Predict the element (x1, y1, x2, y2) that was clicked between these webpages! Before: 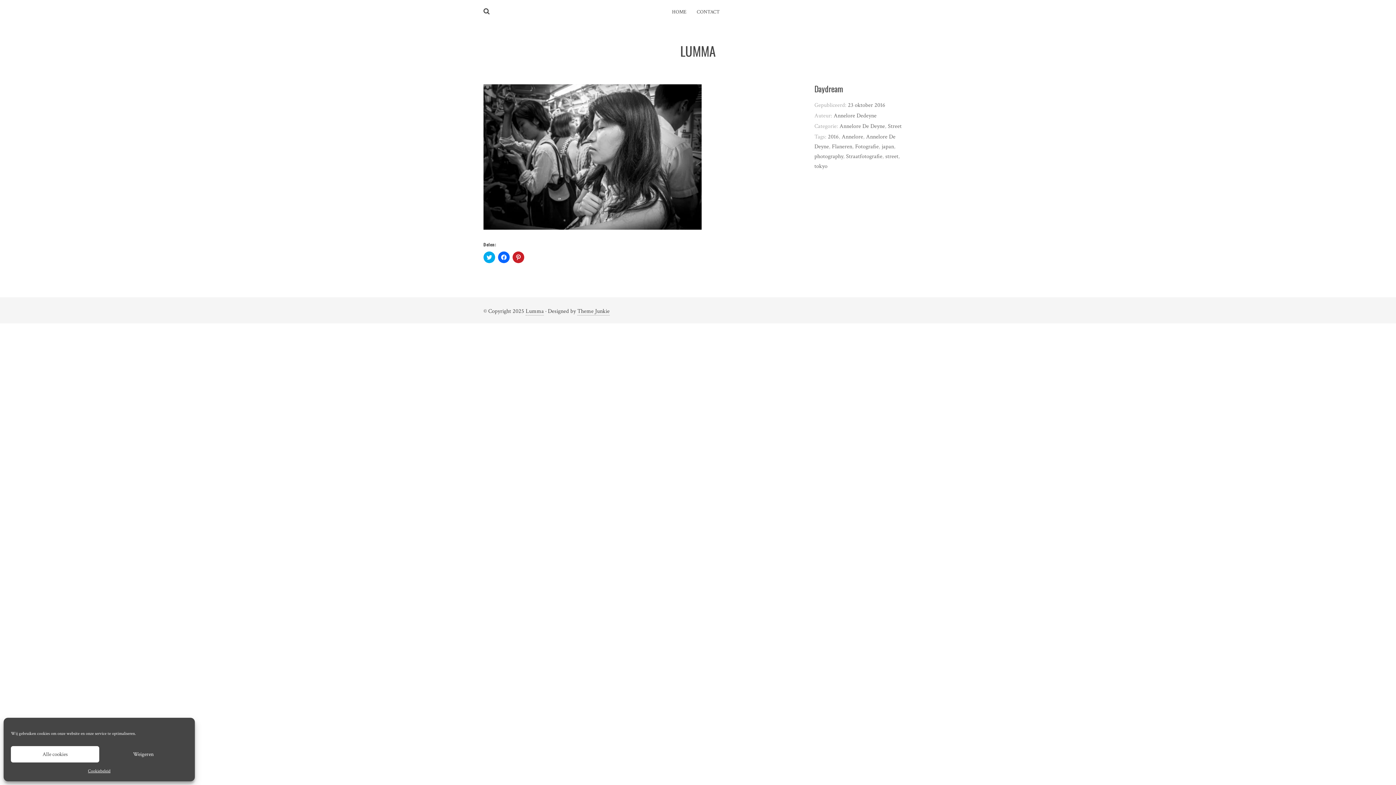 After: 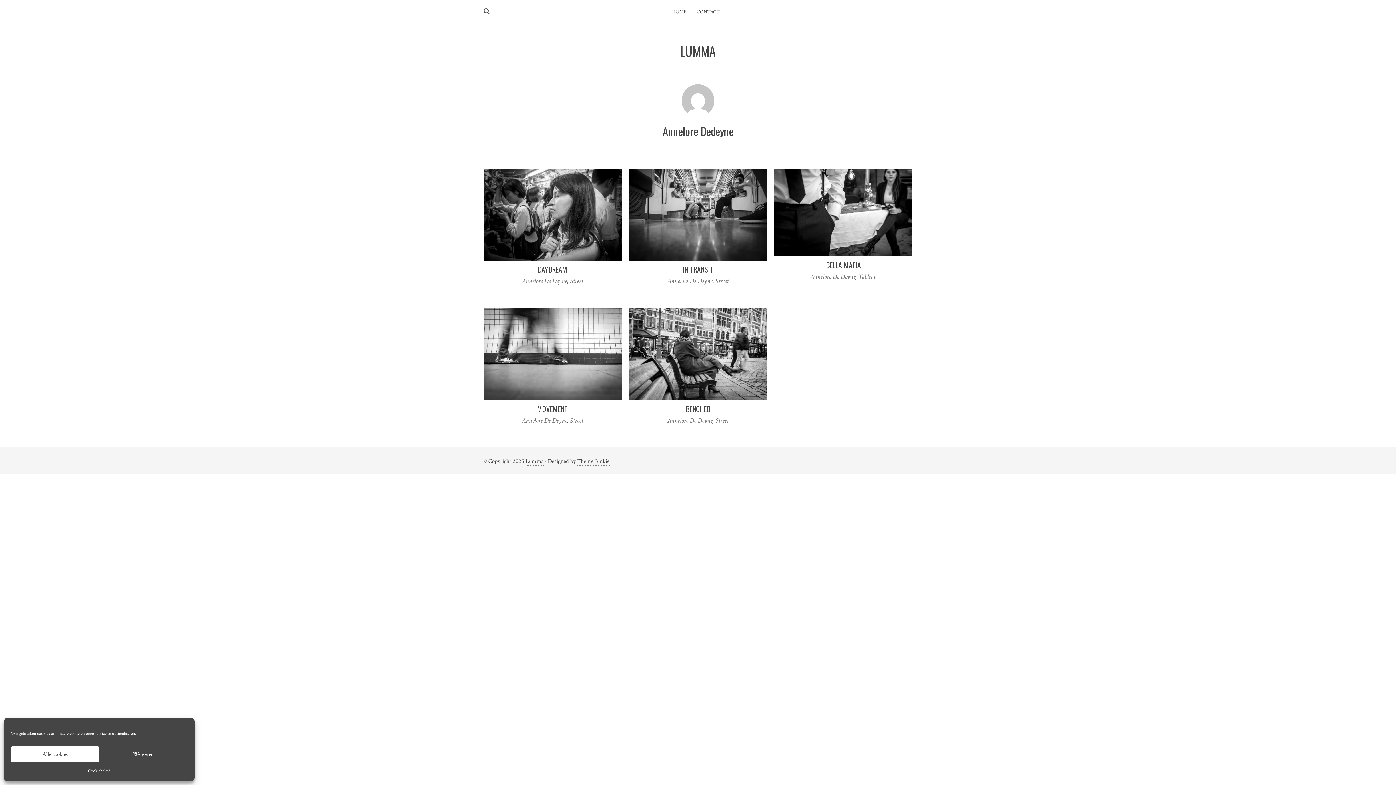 Action: label: Annelore Dedeyne bbox: (833, 112, 876, 119)